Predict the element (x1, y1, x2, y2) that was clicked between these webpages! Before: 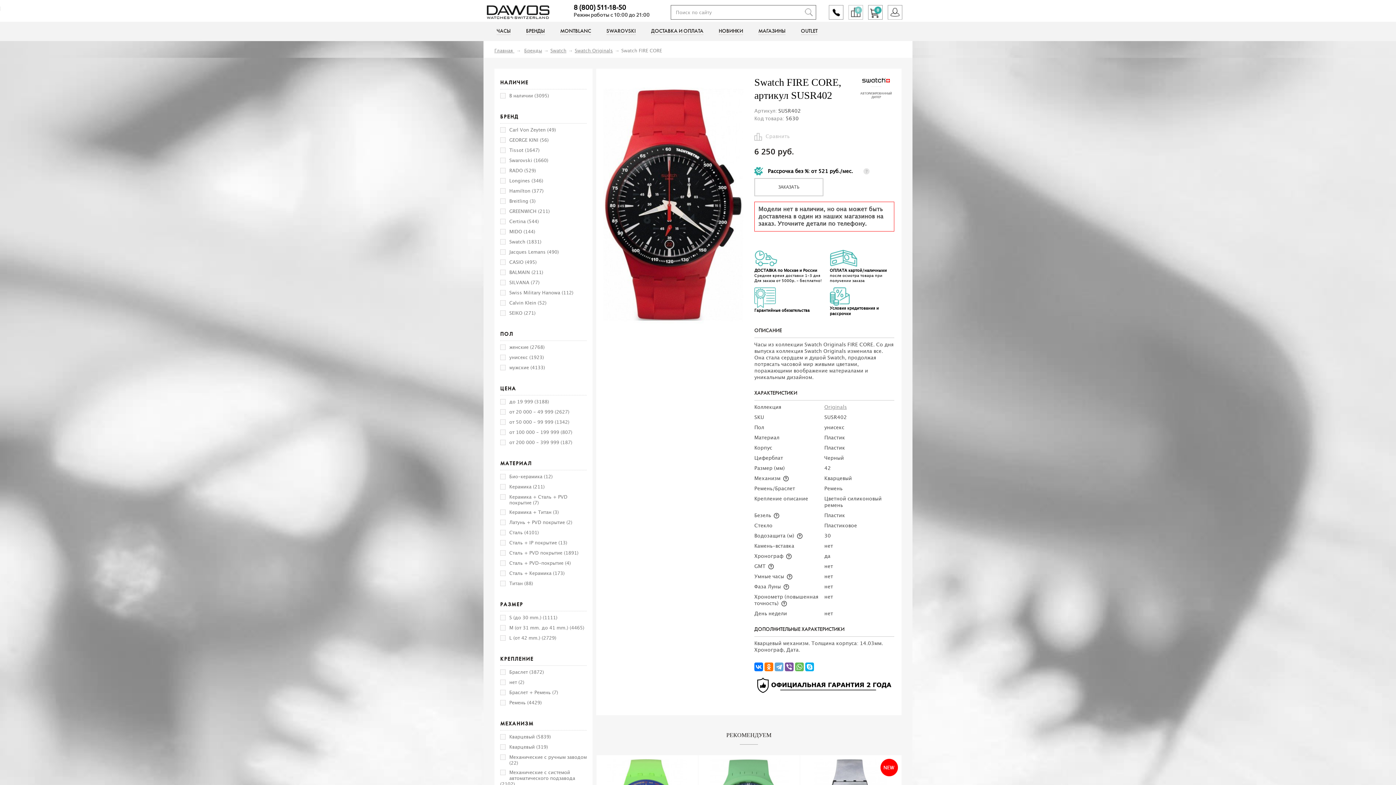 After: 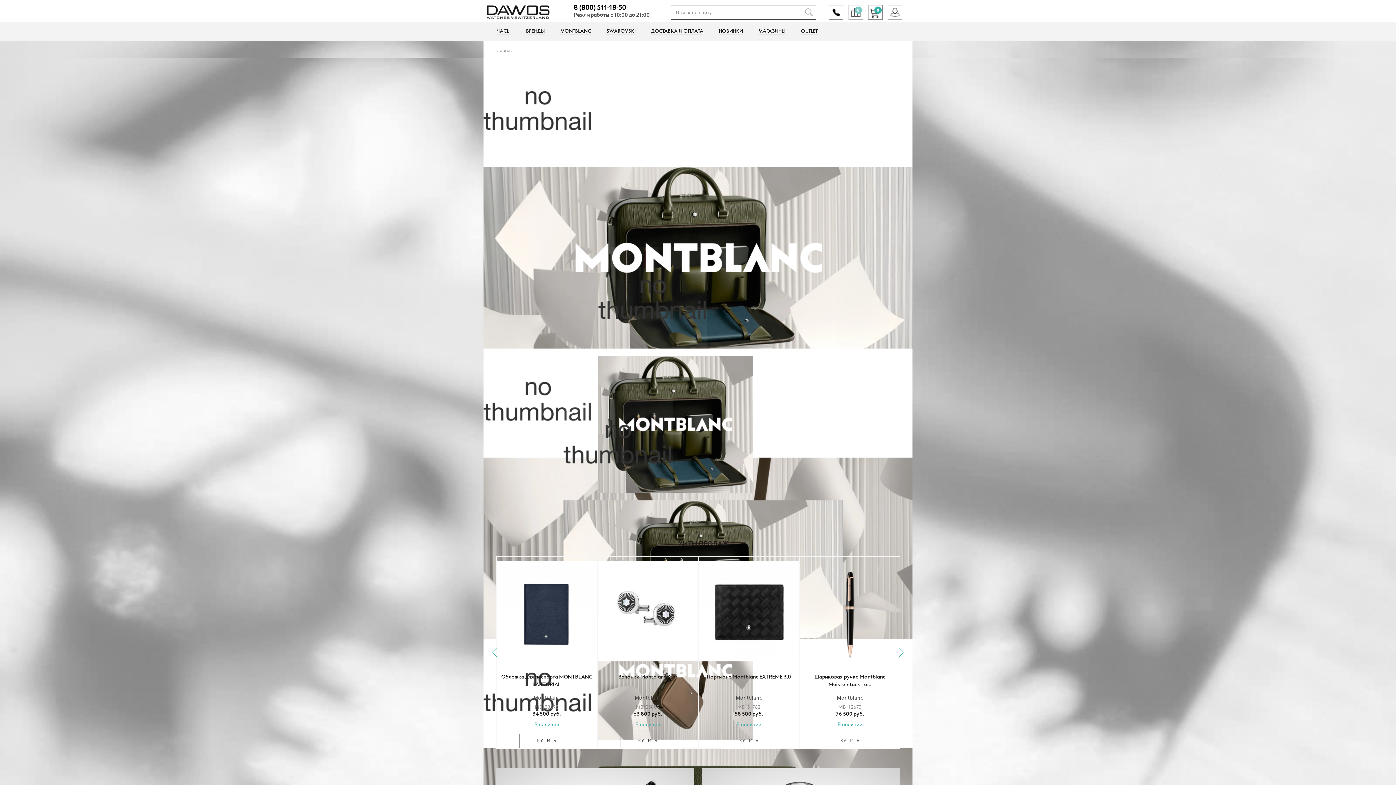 Action: label: MONTBLANC bbox: (552, 21, 598, 41)